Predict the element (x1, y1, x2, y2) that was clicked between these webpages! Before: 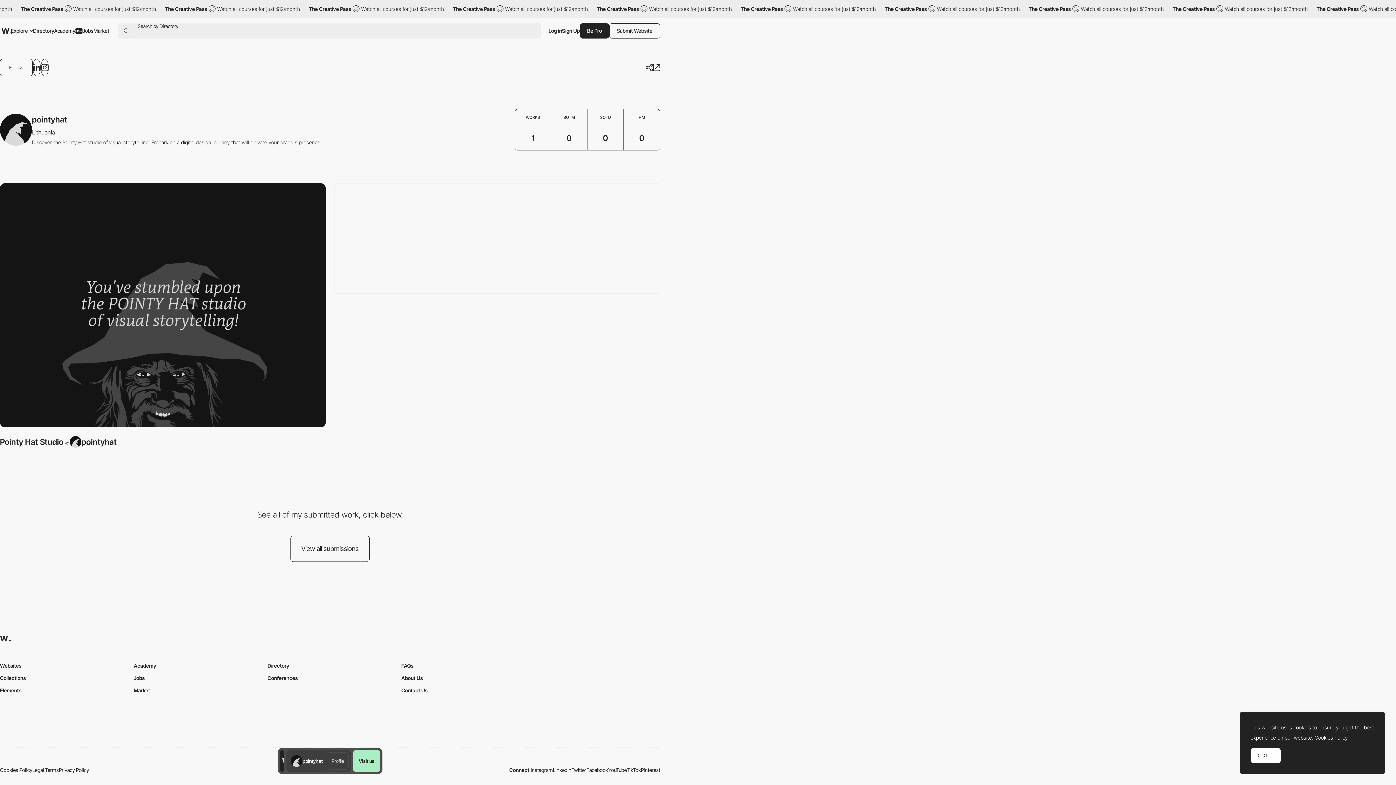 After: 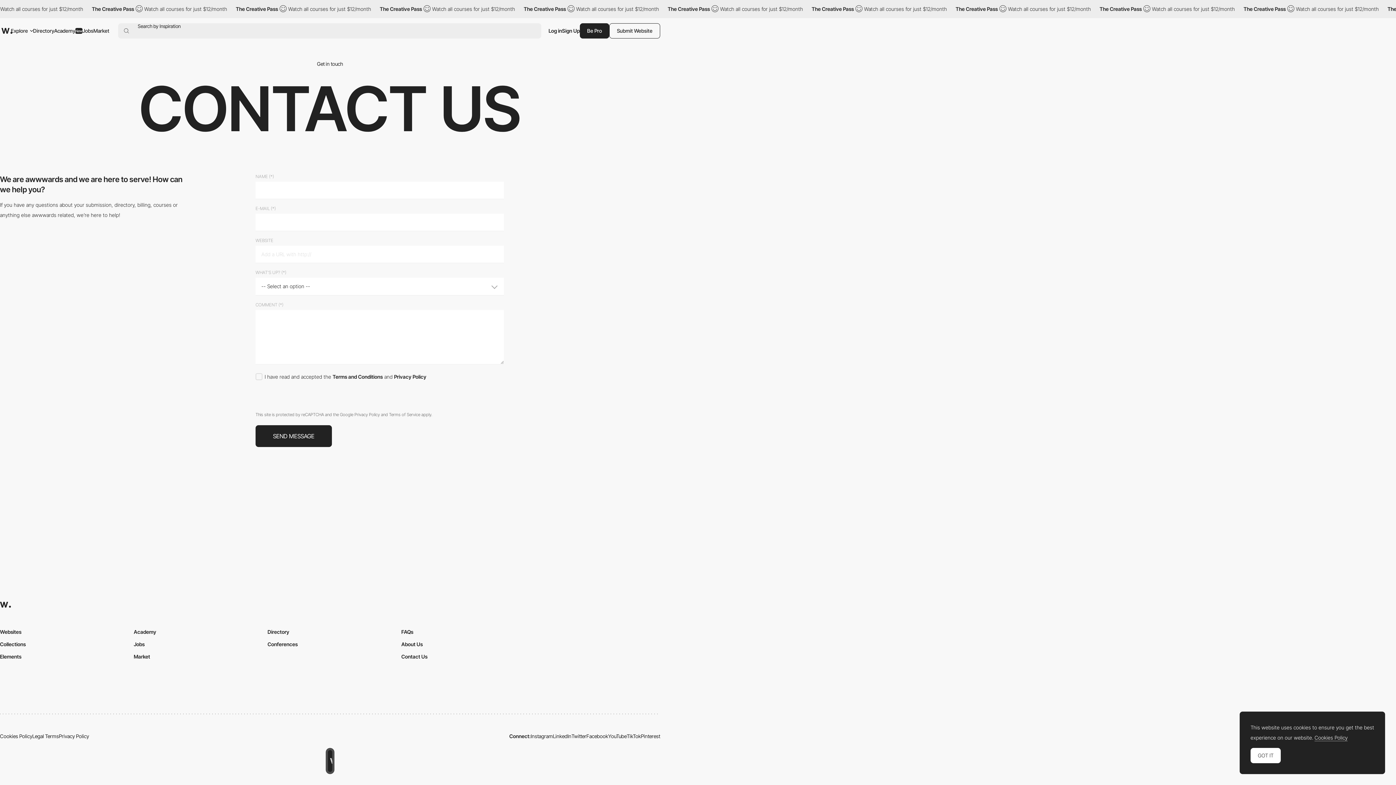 Action: label: Contact Us bbox: (401, 687, 427, 693)